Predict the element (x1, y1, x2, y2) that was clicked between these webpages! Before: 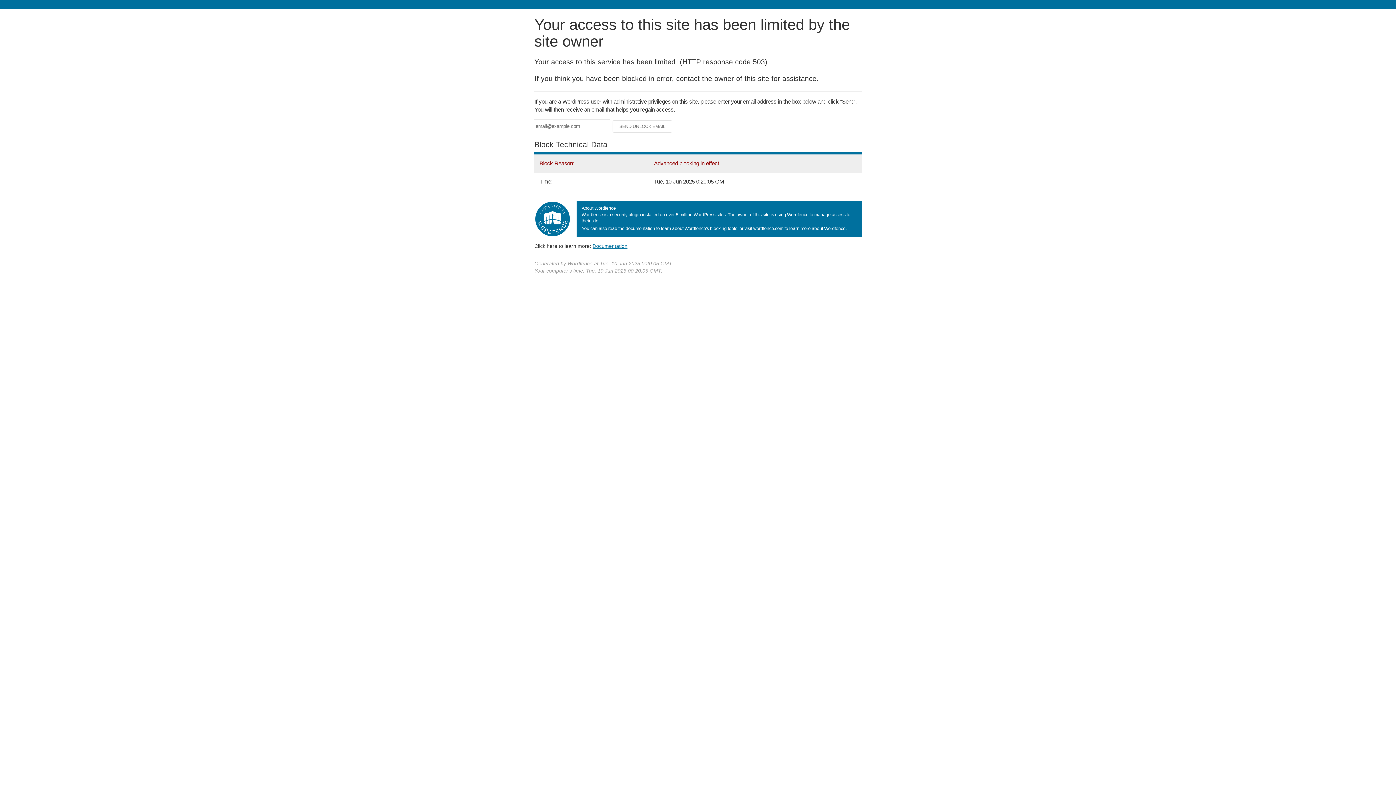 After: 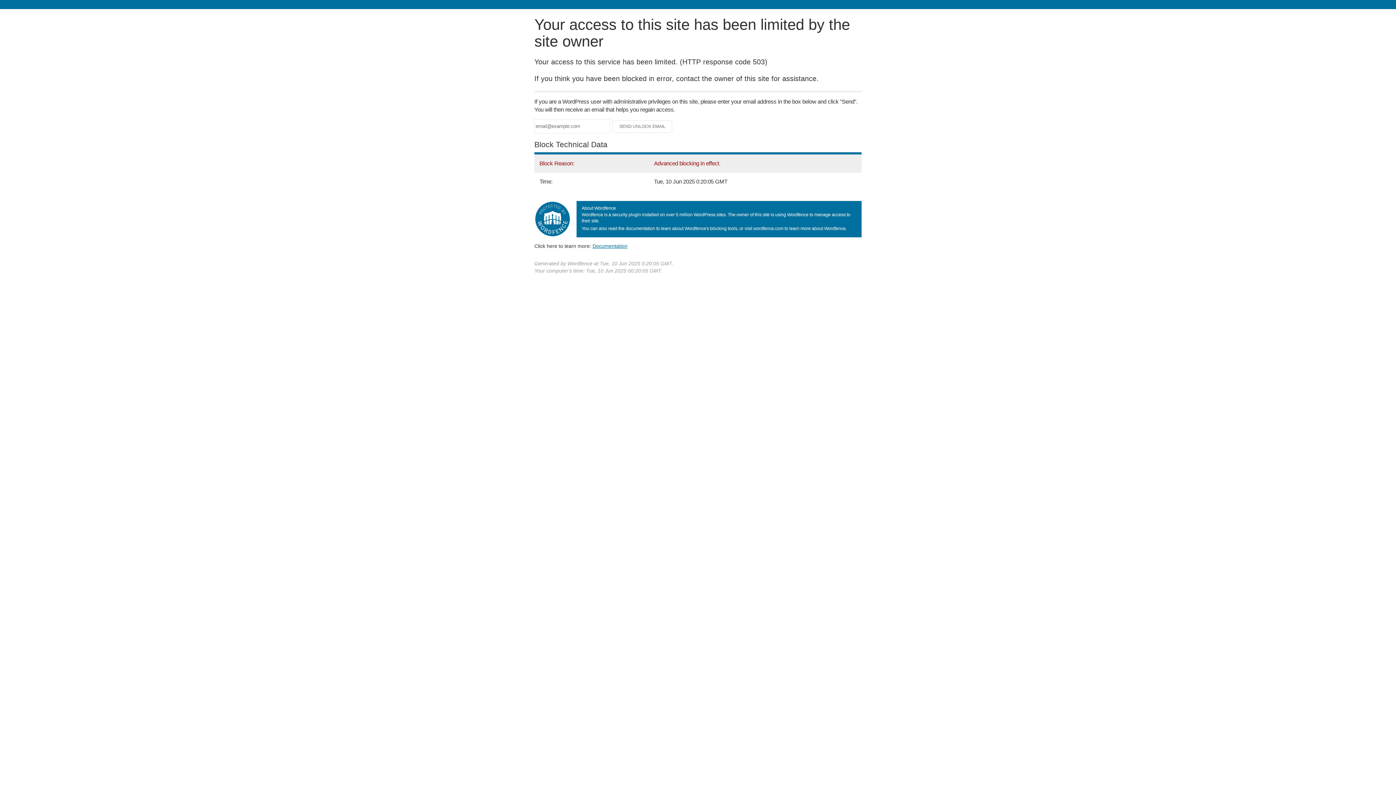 Action: label: Documentation bbox: (592, 243, 627, 248)